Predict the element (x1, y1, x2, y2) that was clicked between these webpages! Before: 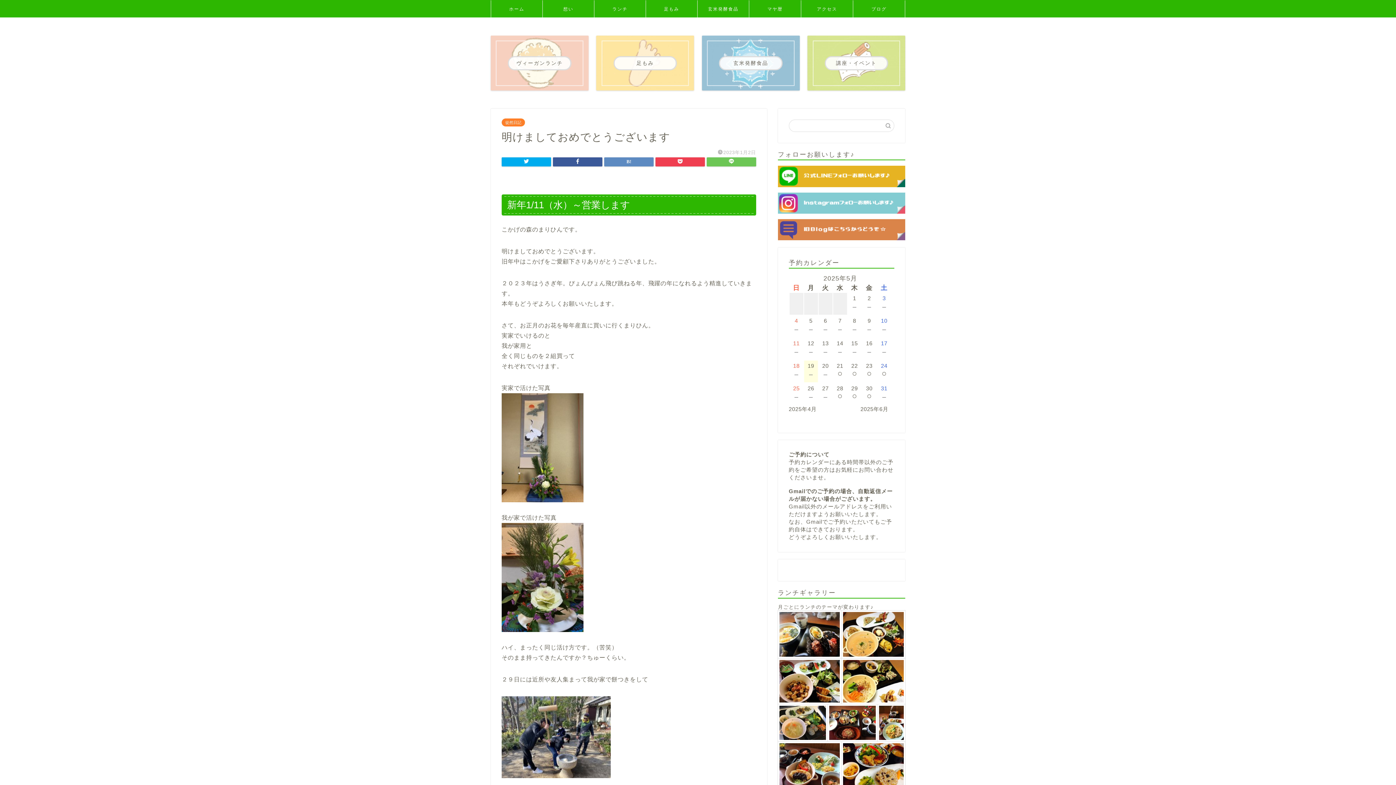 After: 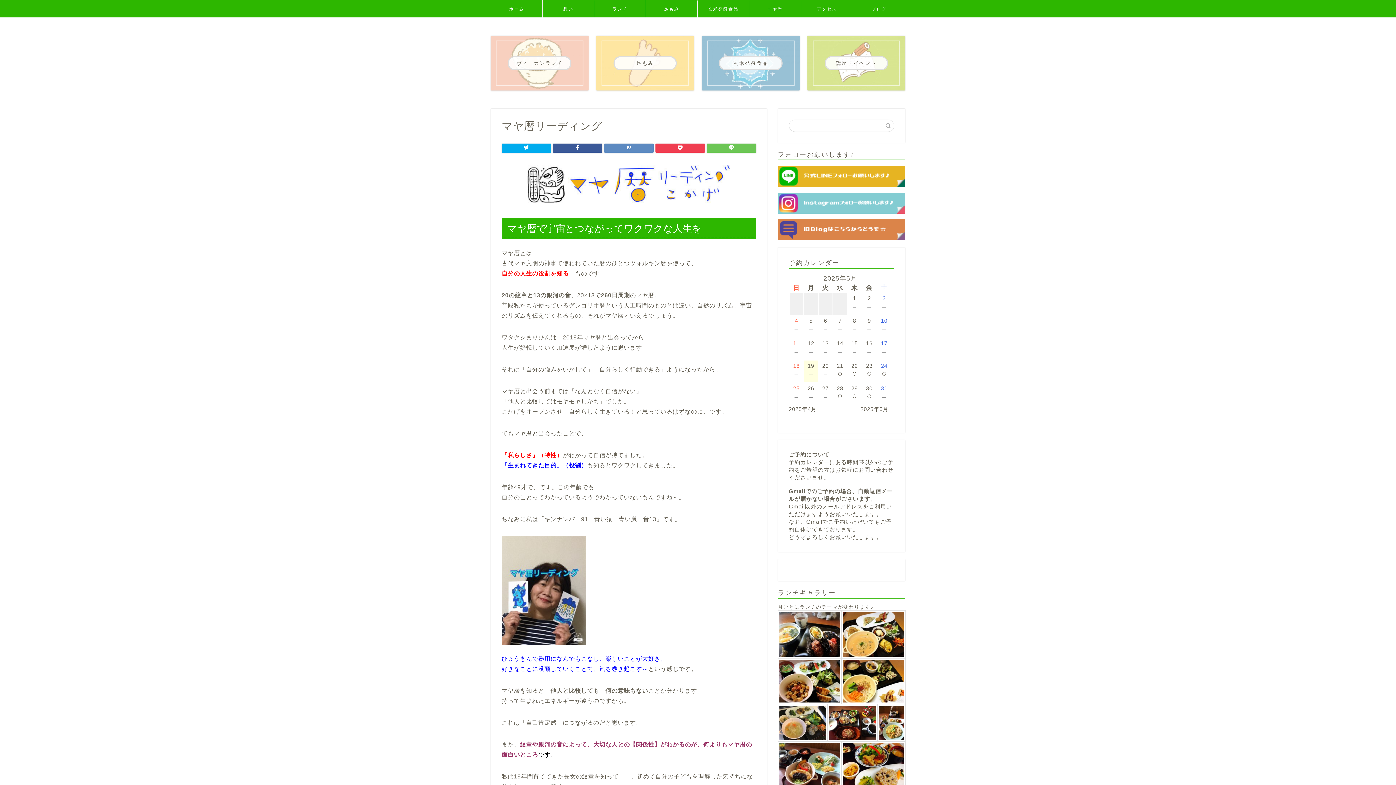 Action: label: マヤ暦 bbox: (749, 0, 801, 17)